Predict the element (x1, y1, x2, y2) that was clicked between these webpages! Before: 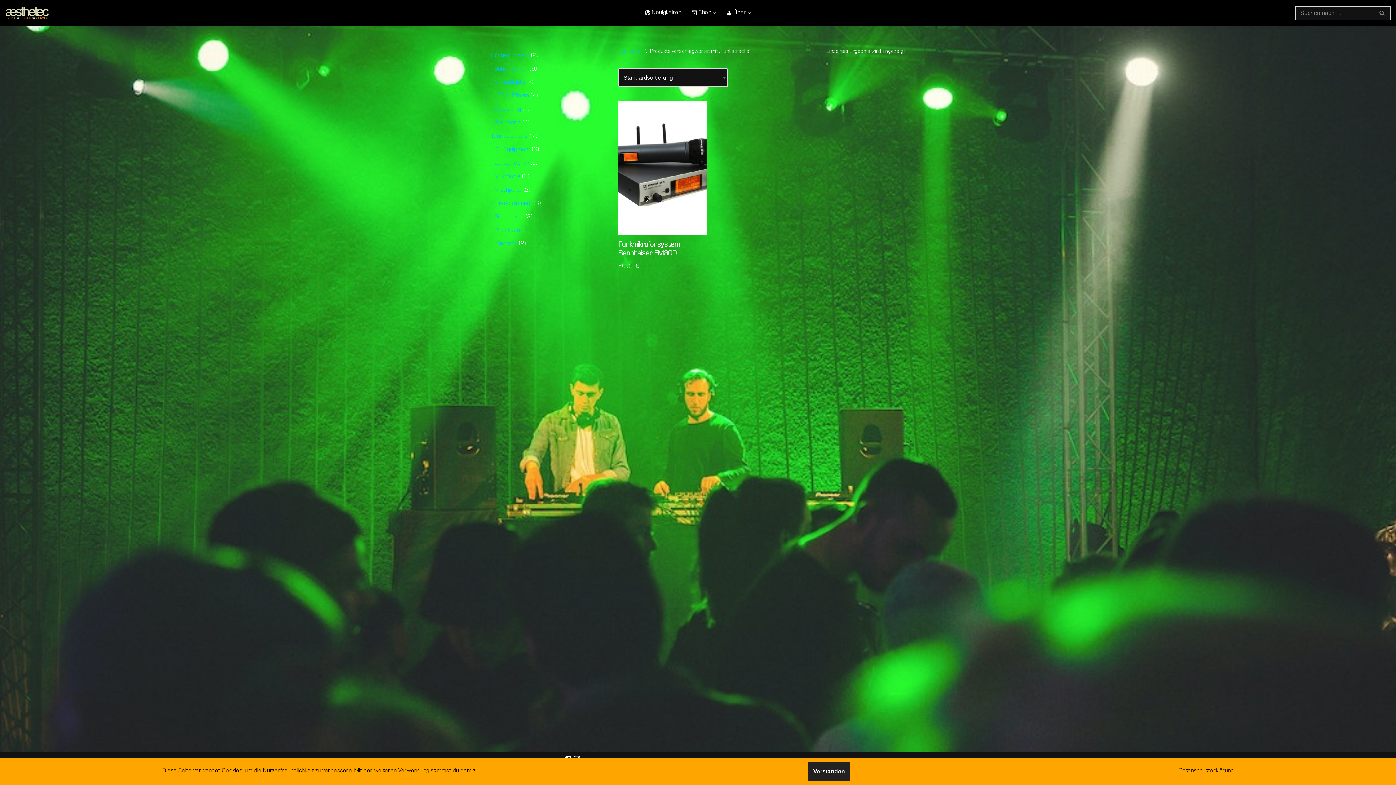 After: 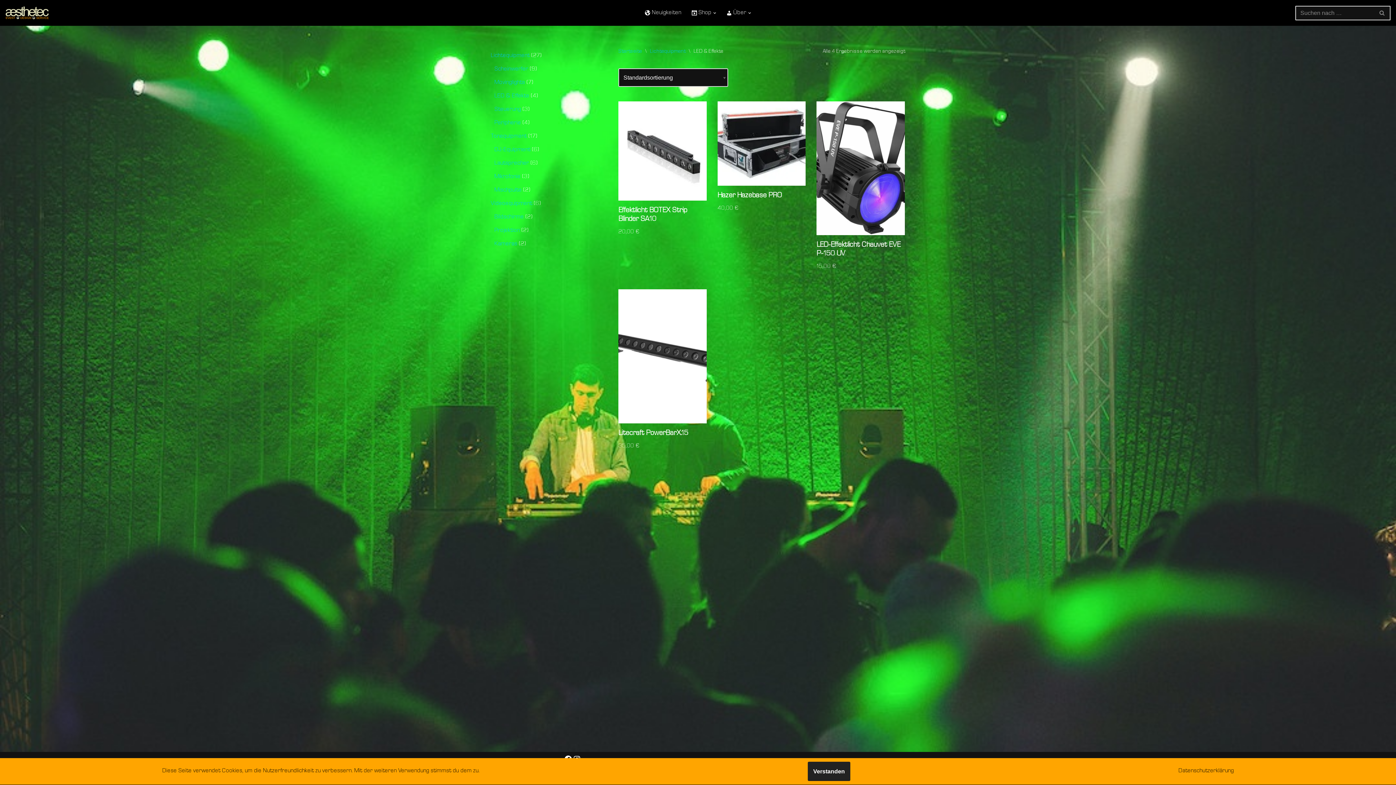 Action: label: LED & Effekte bbox: (494, 93, 529, 99)